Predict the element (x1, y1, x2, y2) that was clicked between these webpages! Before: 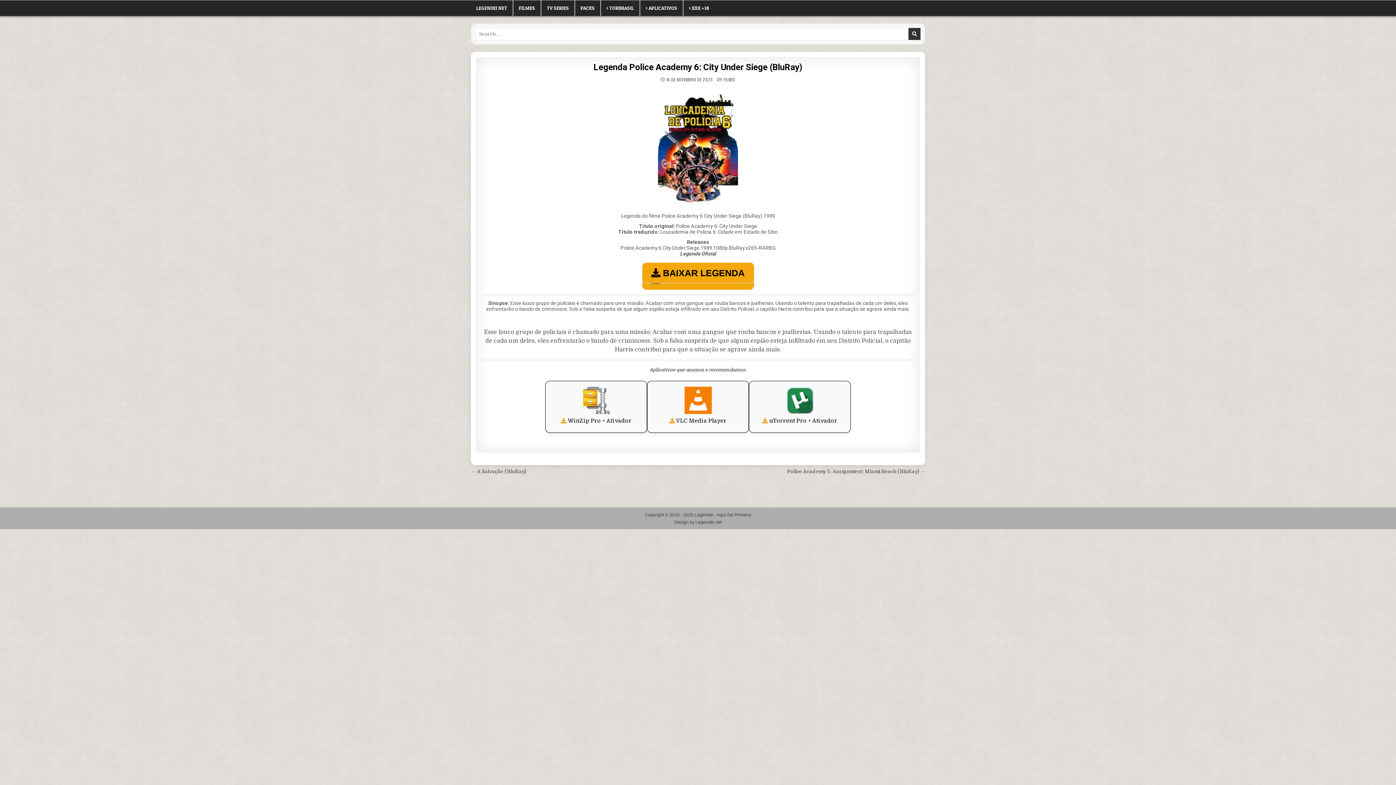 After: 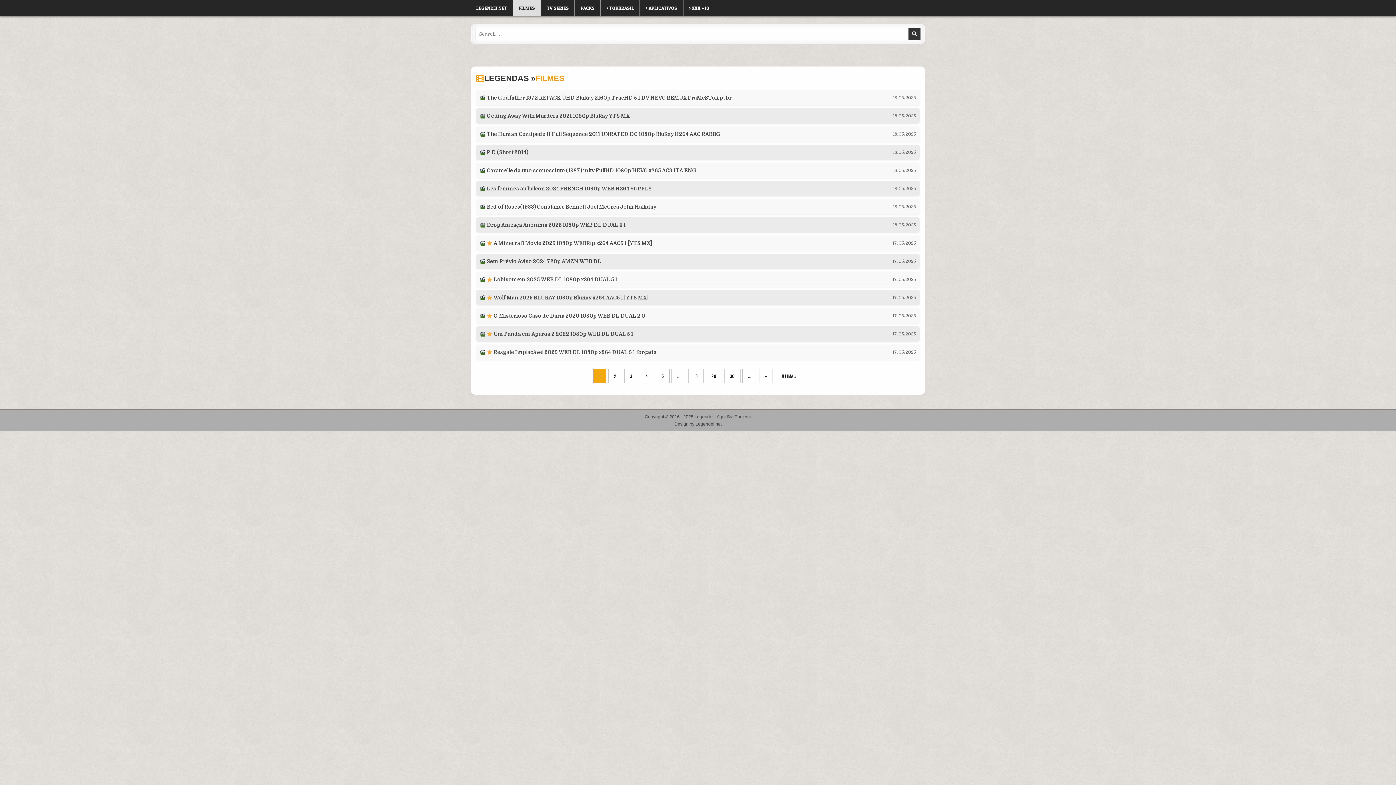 Action: bbox: (513, 0, 541, 16) label: FILMES